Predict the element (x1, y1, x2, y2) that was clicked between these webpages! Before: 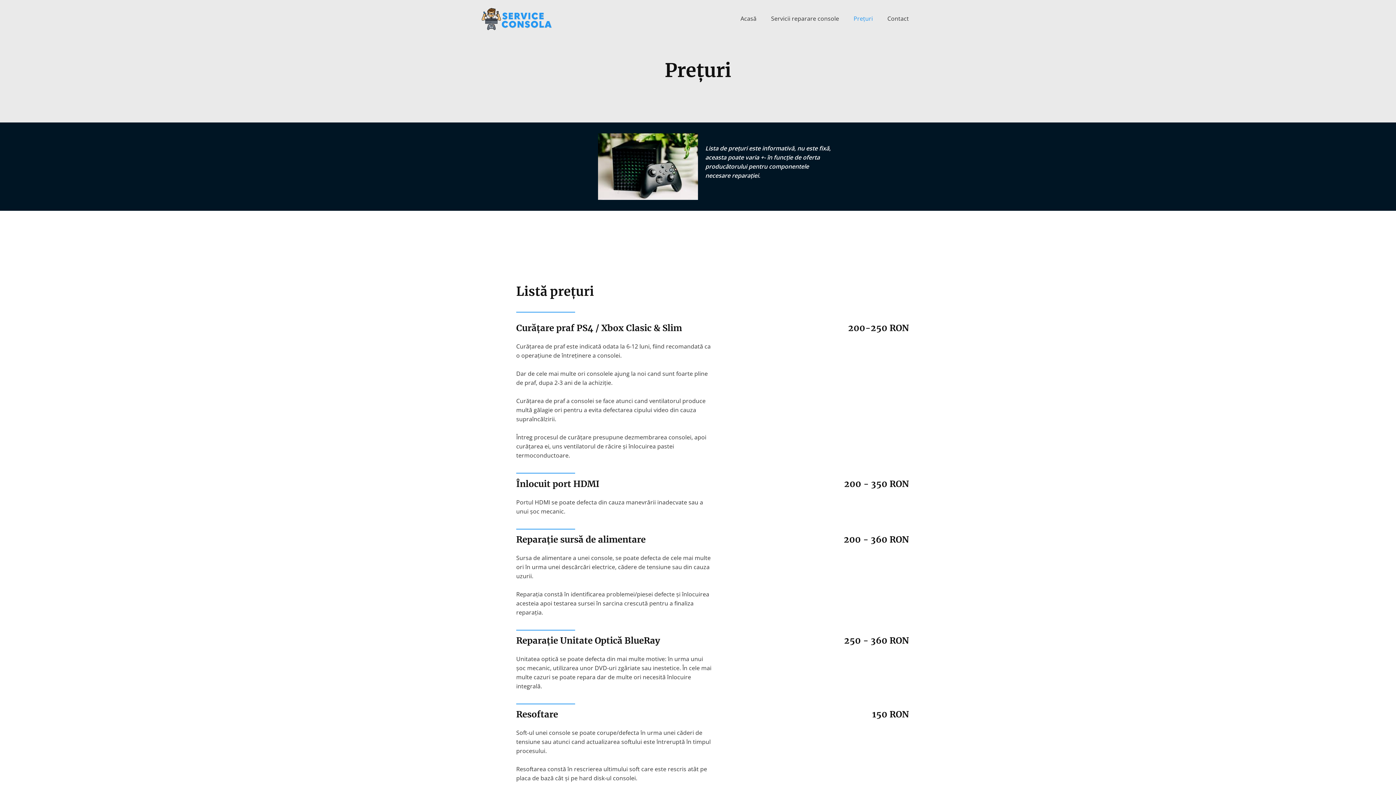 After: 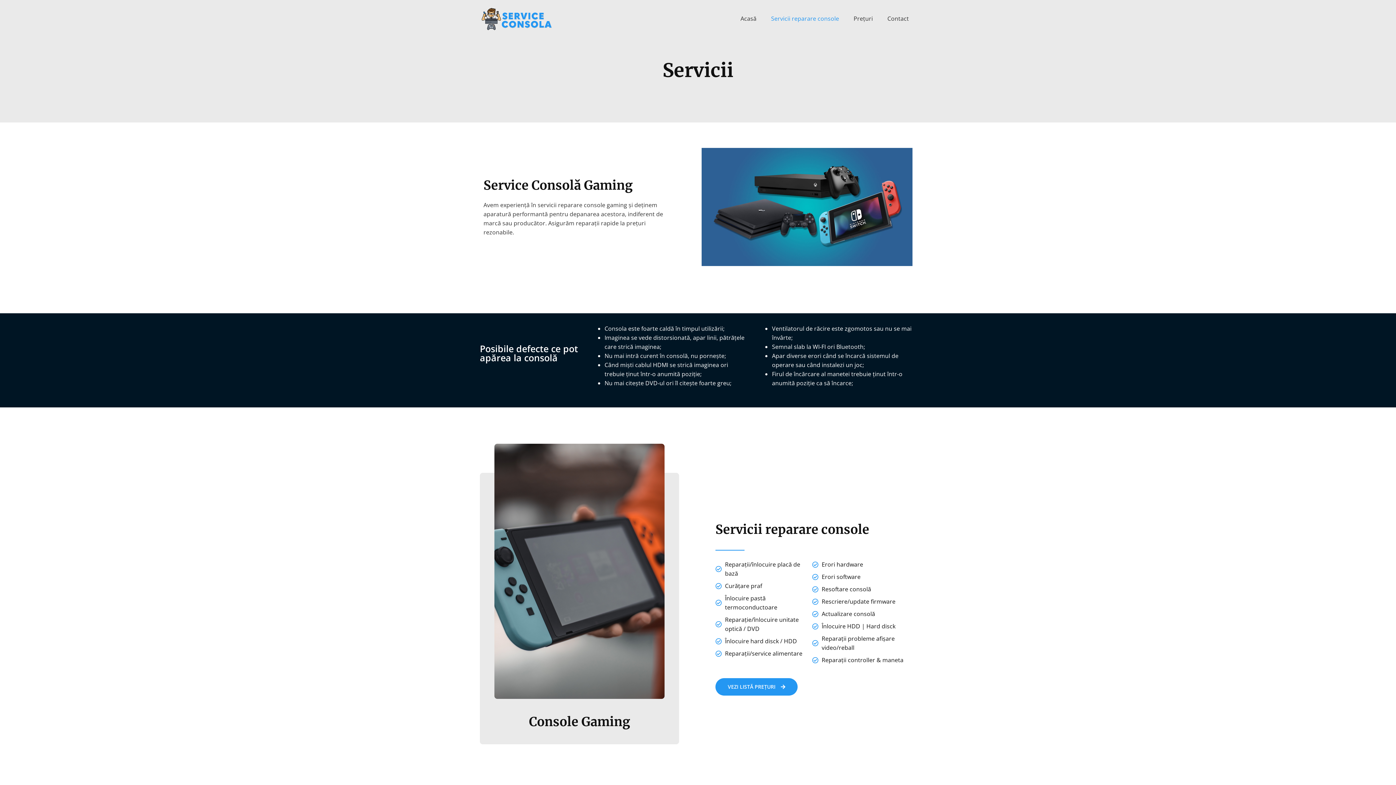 Action: bbox: (516, 322, 682, 333) label: Curățare praf PS4 / Xbox Clasic & Slim